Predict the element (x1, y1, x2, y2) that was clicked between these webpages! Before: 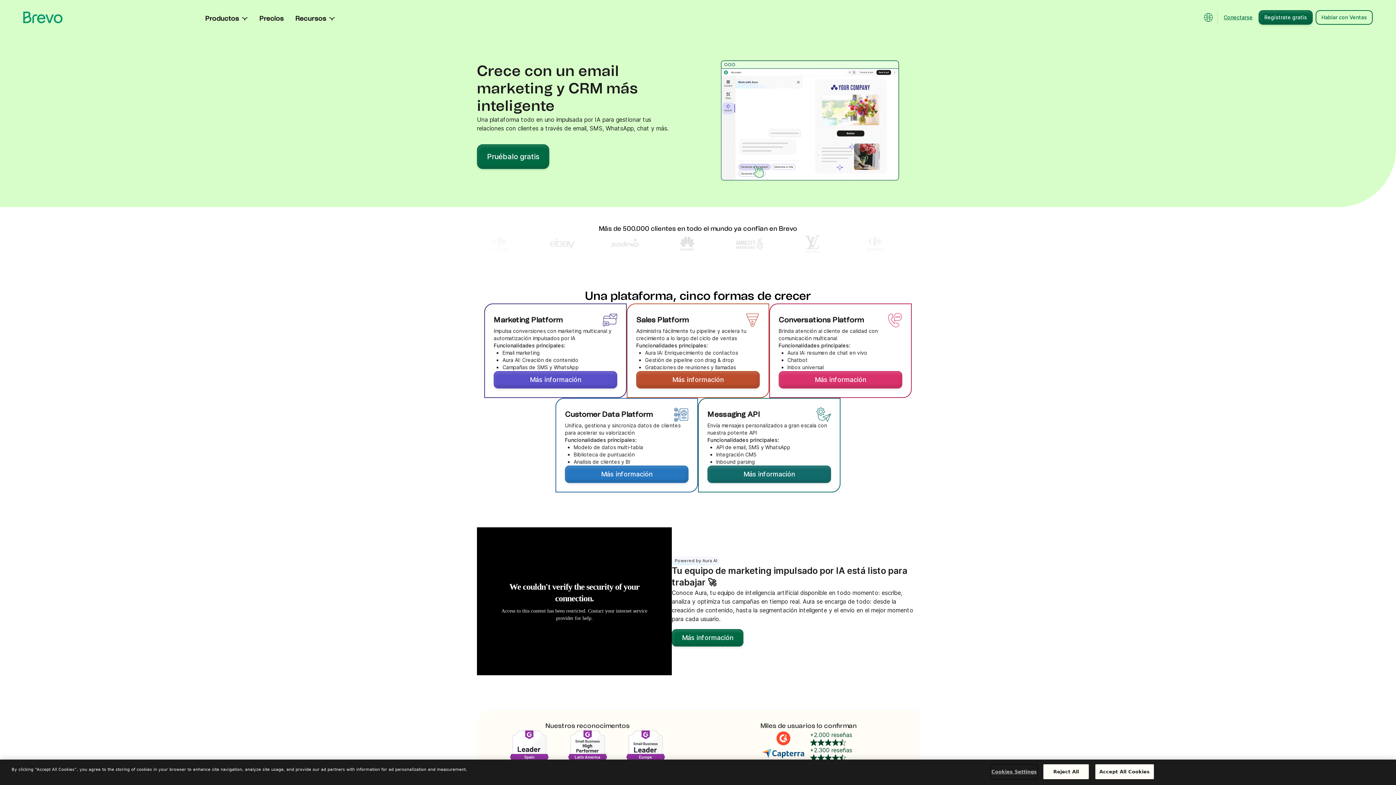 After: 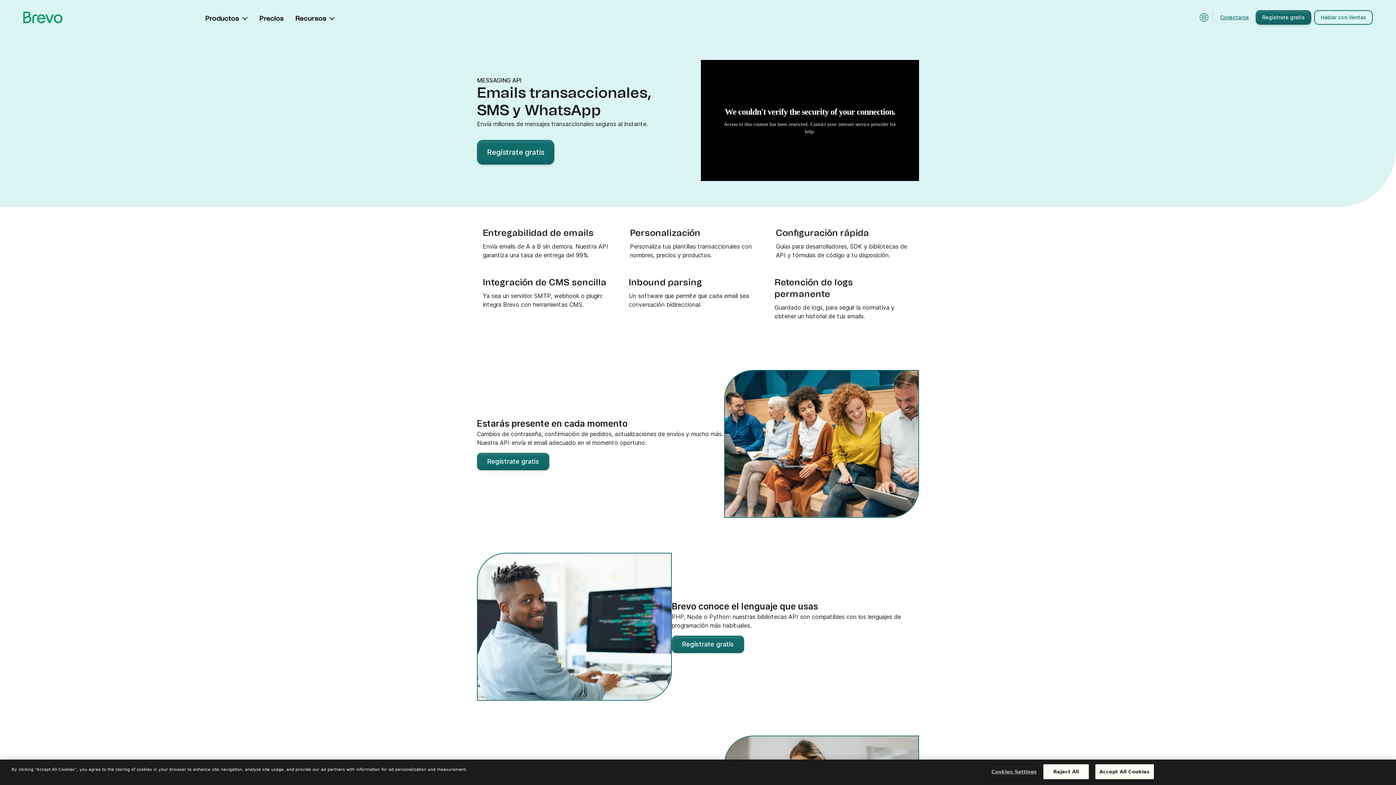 Action: bbox: (707, 465, 831, 483) label: Más información